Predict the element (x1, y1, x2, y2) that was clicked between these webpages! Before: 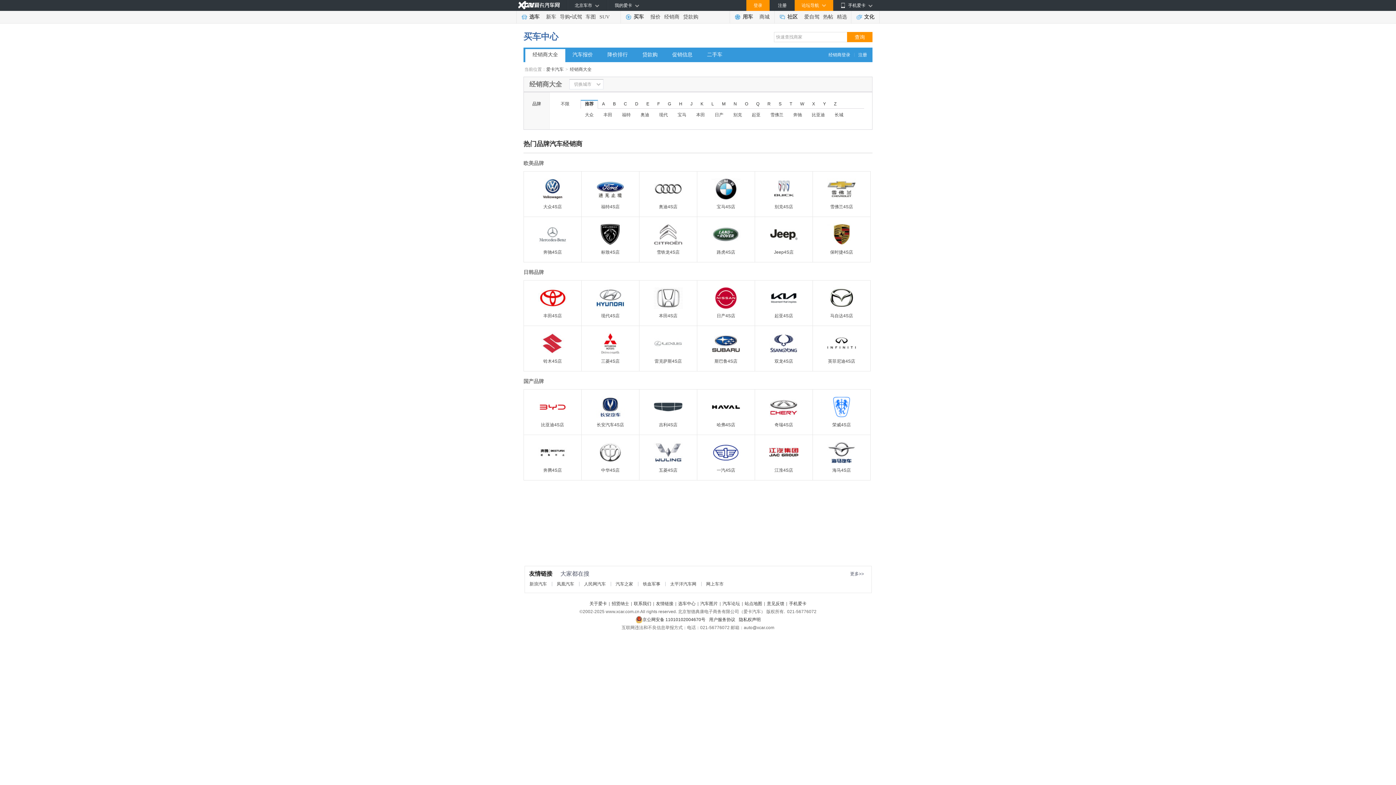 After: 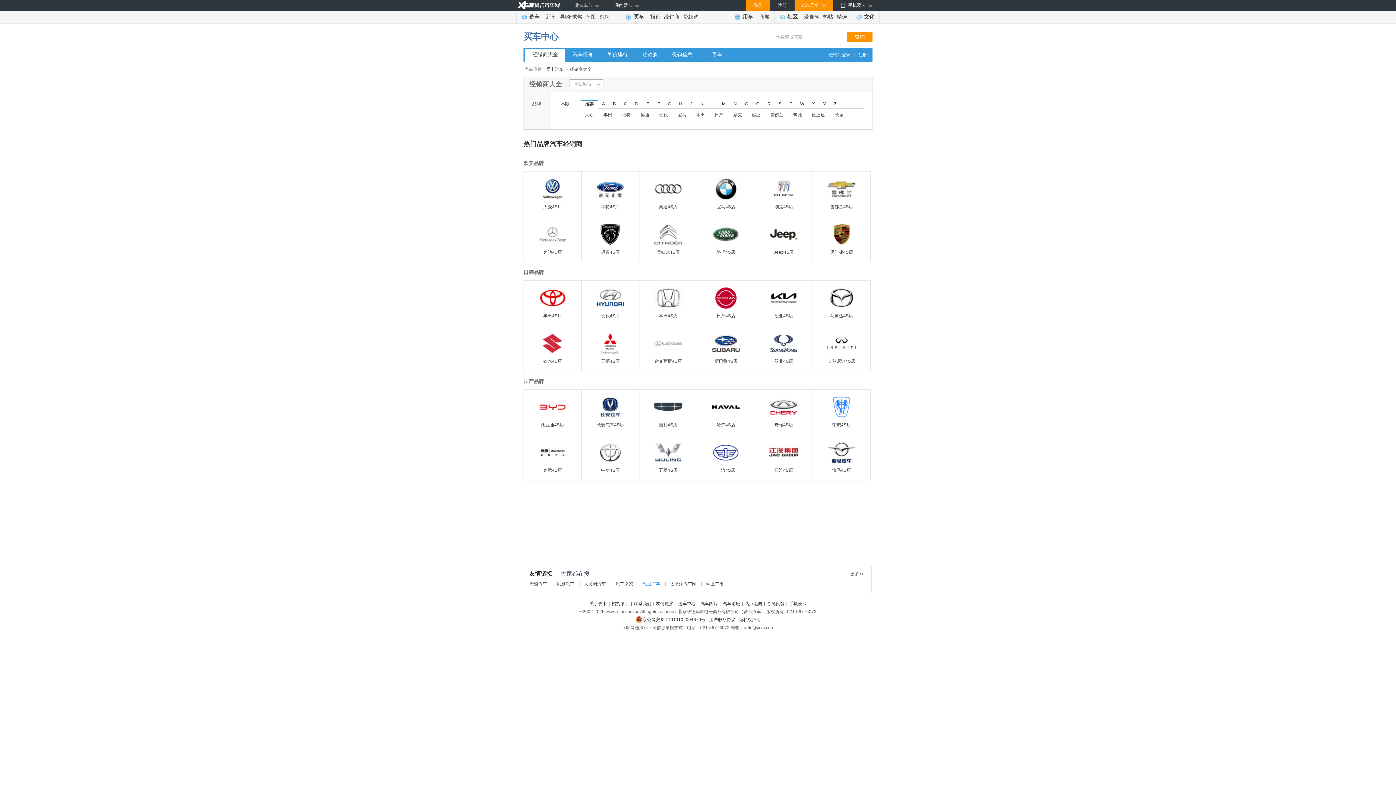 Action: bbox: (643, 581, 660, 586) label: 铁血军事